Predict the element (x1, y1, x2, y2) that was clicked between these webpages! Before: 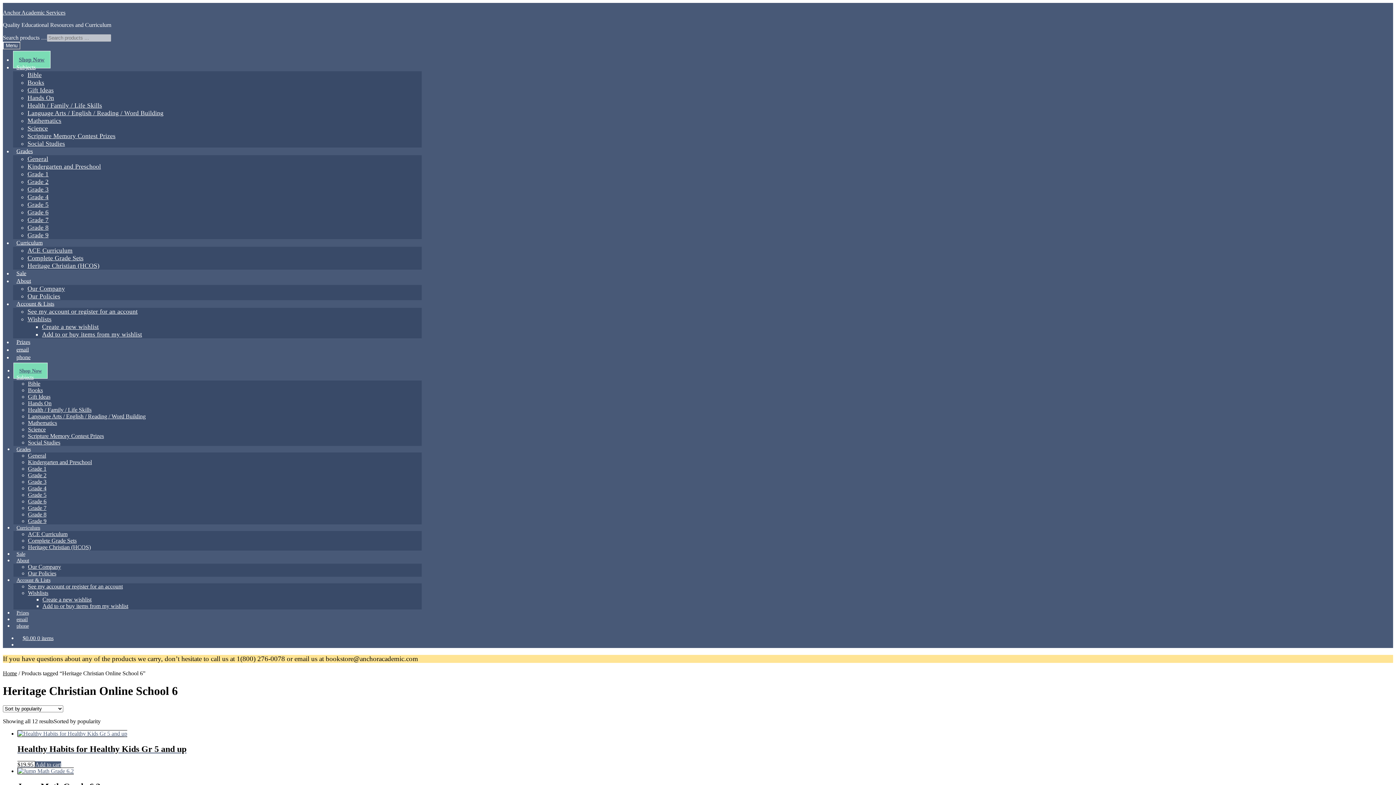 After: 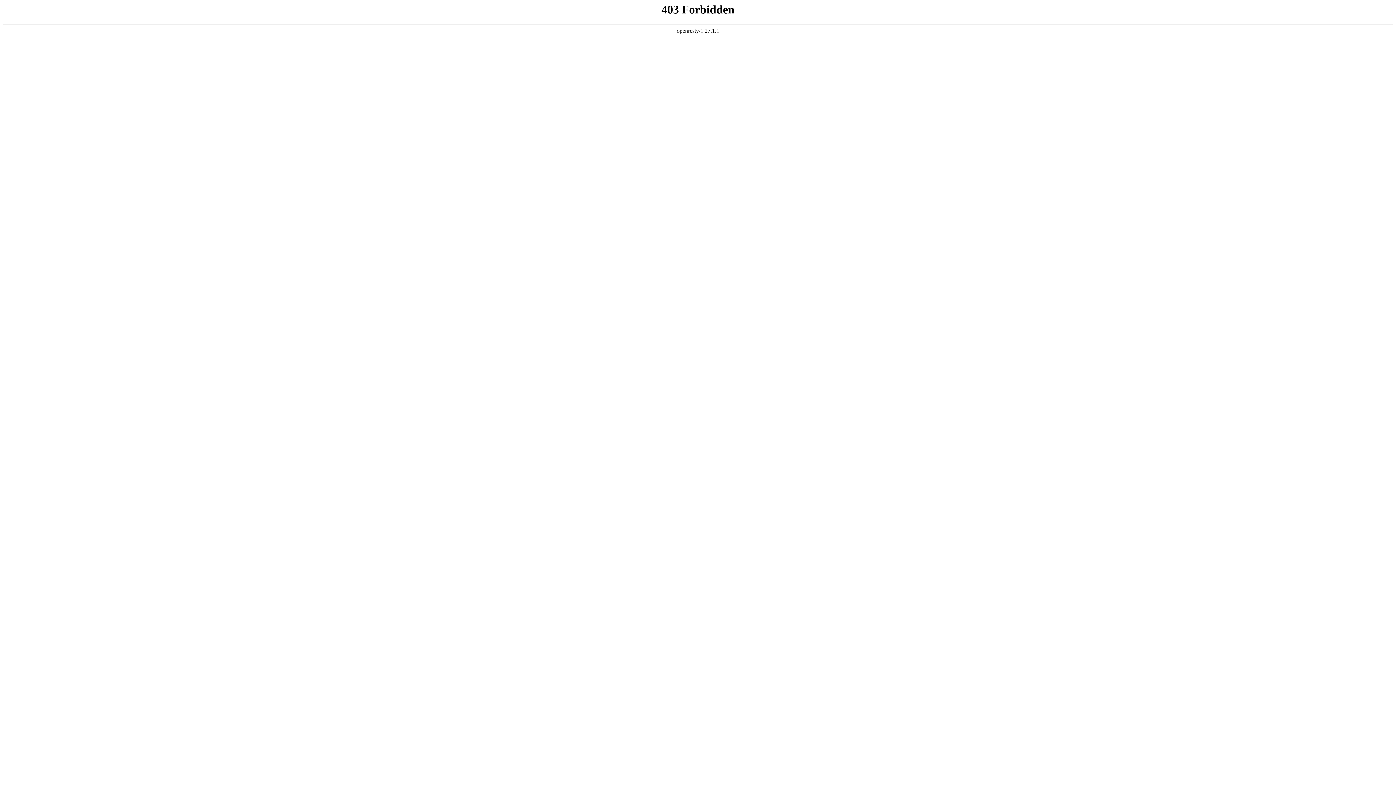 Action: bbox: (27, 86, 53, 93) label: Gift Ideas